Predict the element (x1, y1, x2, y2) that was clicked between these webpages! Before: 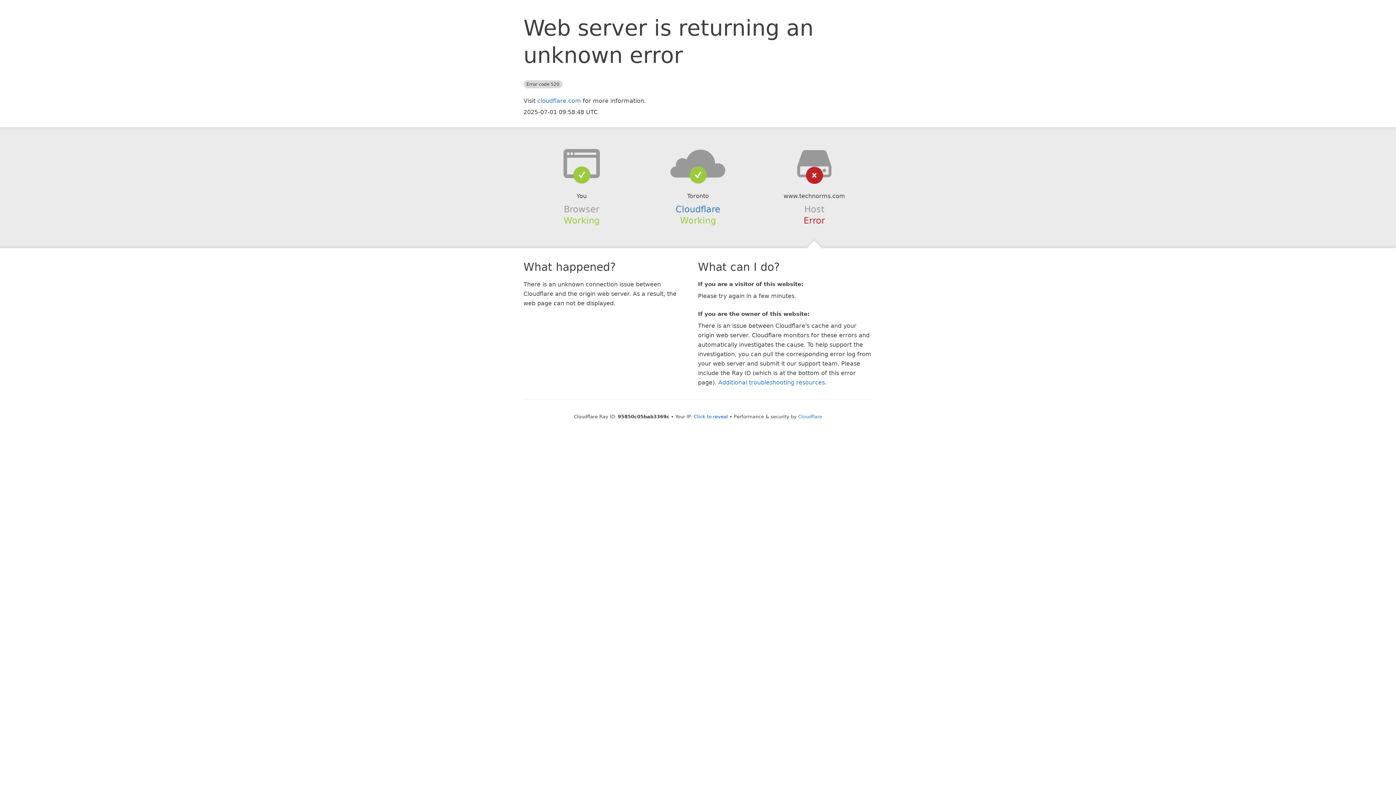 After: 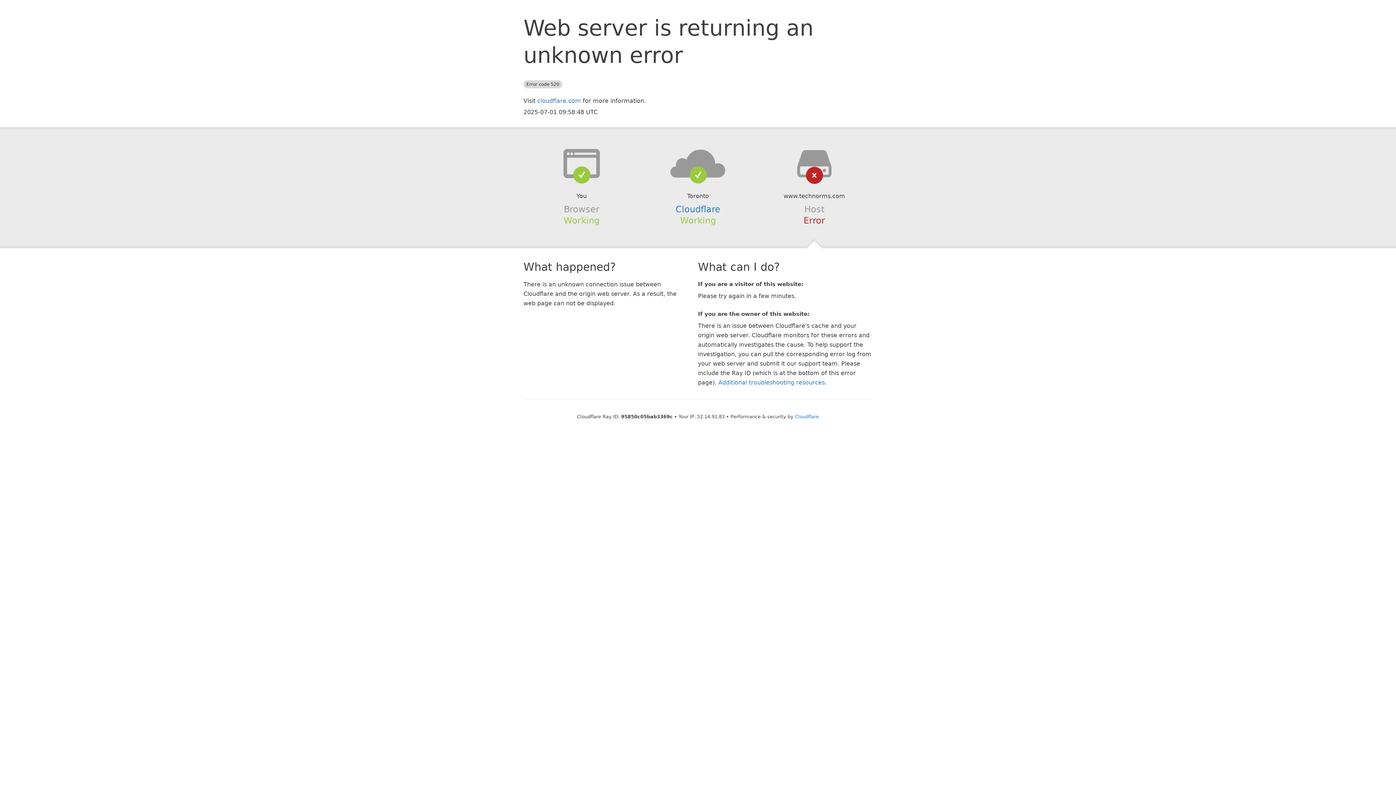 Action: bbox: (694, 414, 728, 419) label: Click to reveal